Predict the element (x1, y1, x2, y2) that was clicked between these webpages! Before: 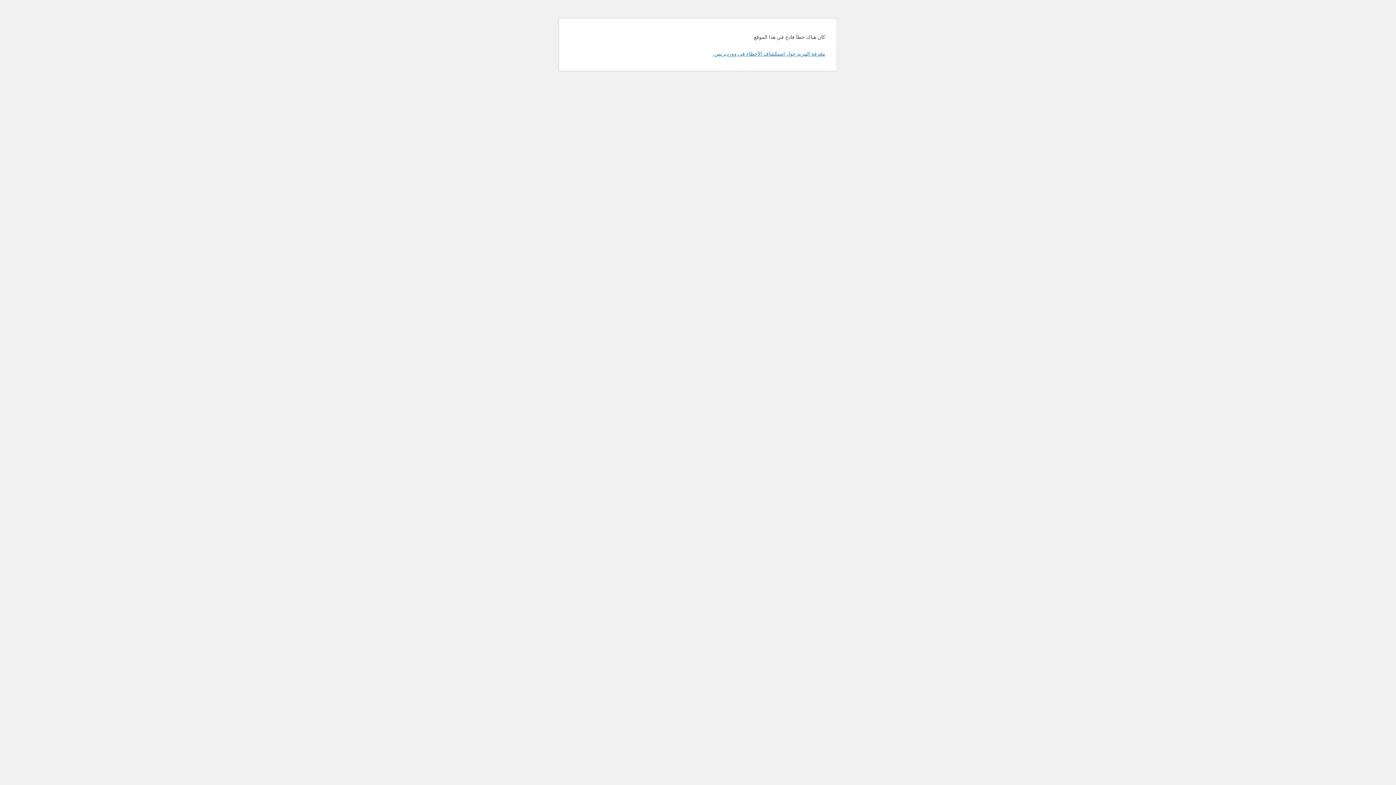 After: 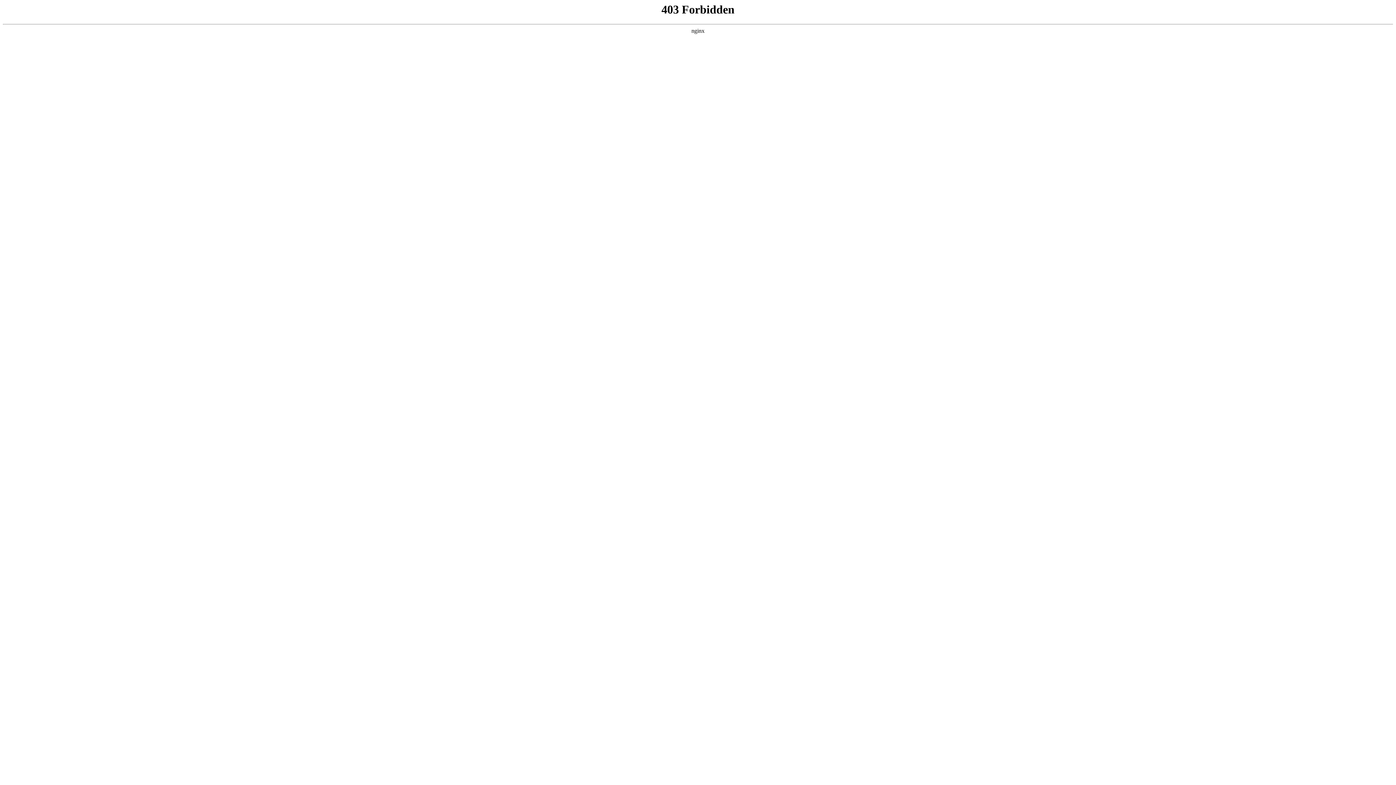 Action: label: معرفة المزيد حول استكشاف الأخطاء في ووردبريس. bbox: (713, 50, 825, 56)